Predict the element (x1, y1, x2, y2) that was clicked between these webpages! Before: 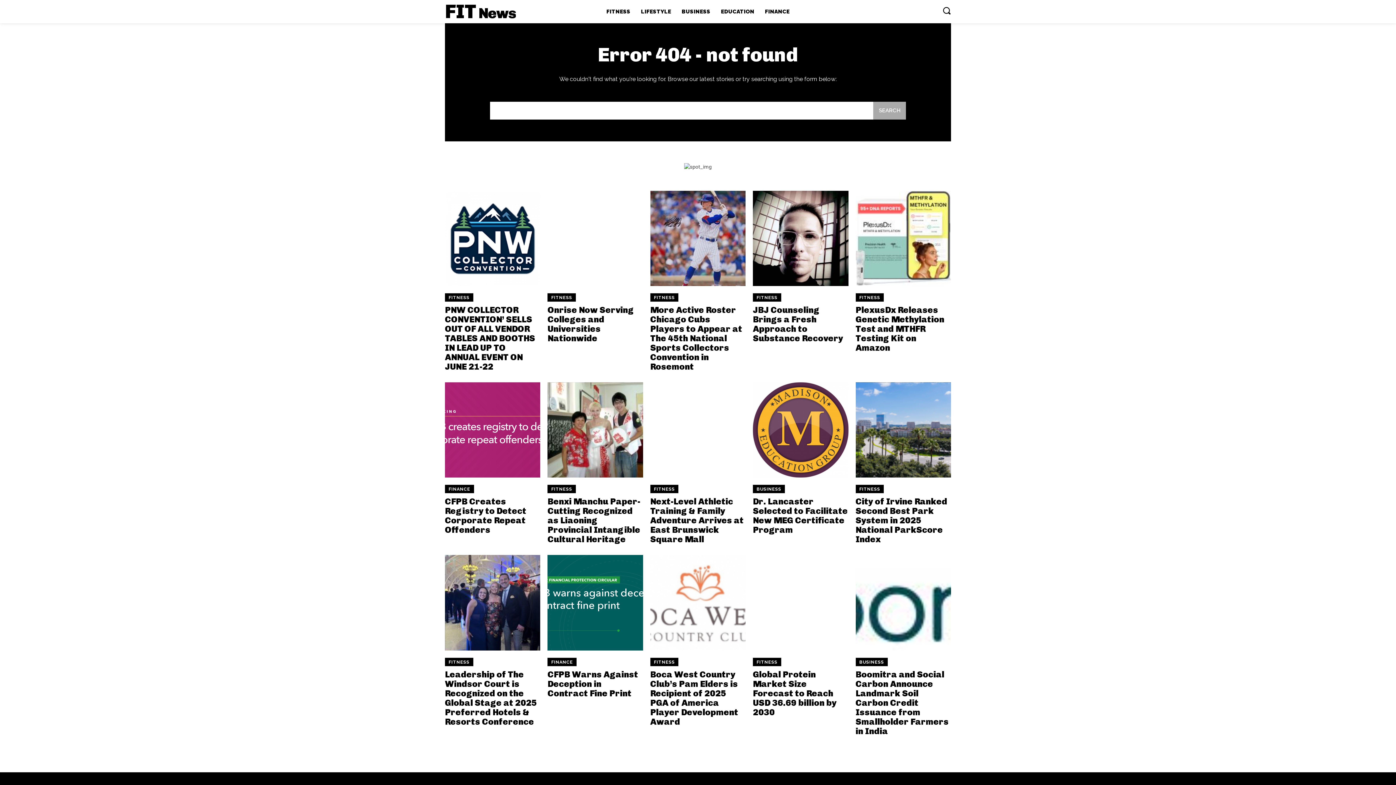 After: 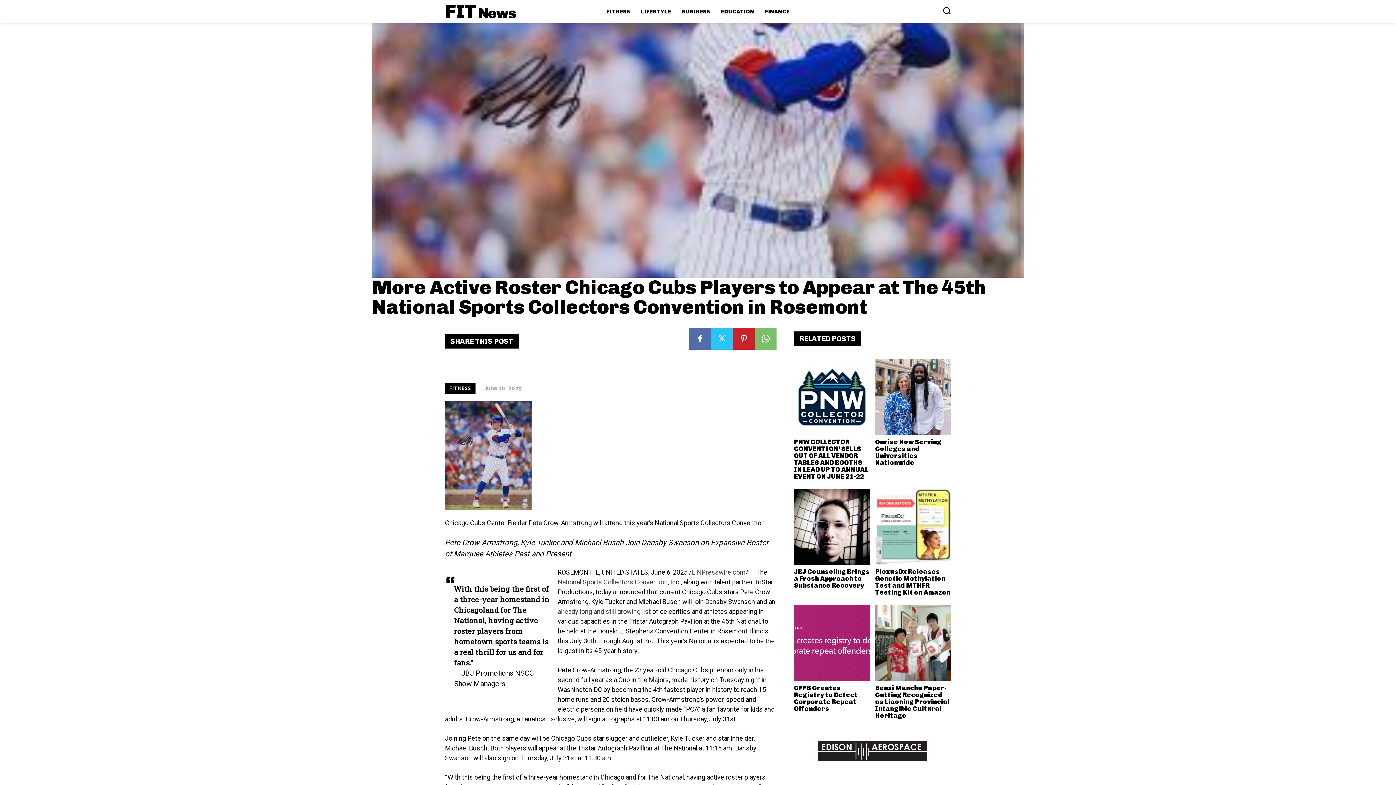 Action: bbox: (650, 190, 745, 286)